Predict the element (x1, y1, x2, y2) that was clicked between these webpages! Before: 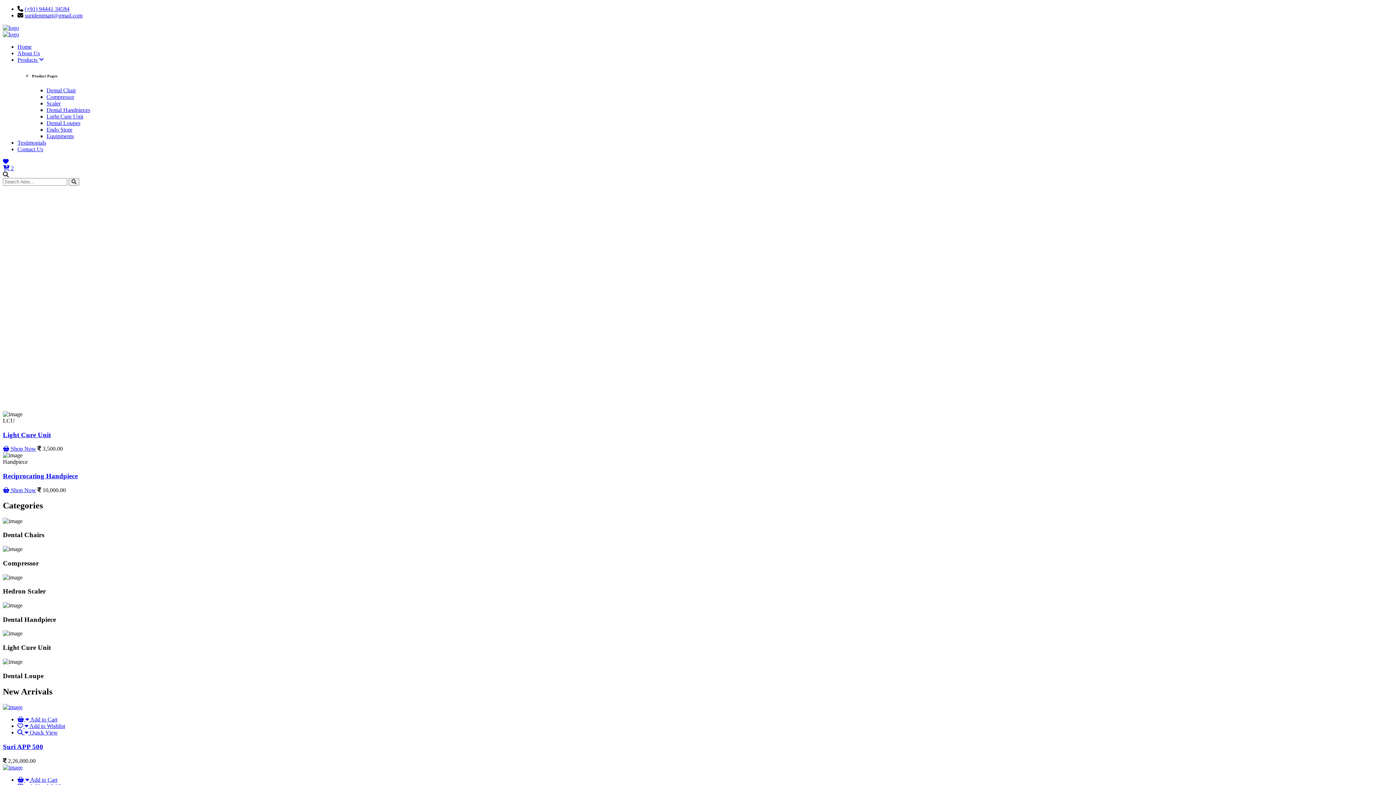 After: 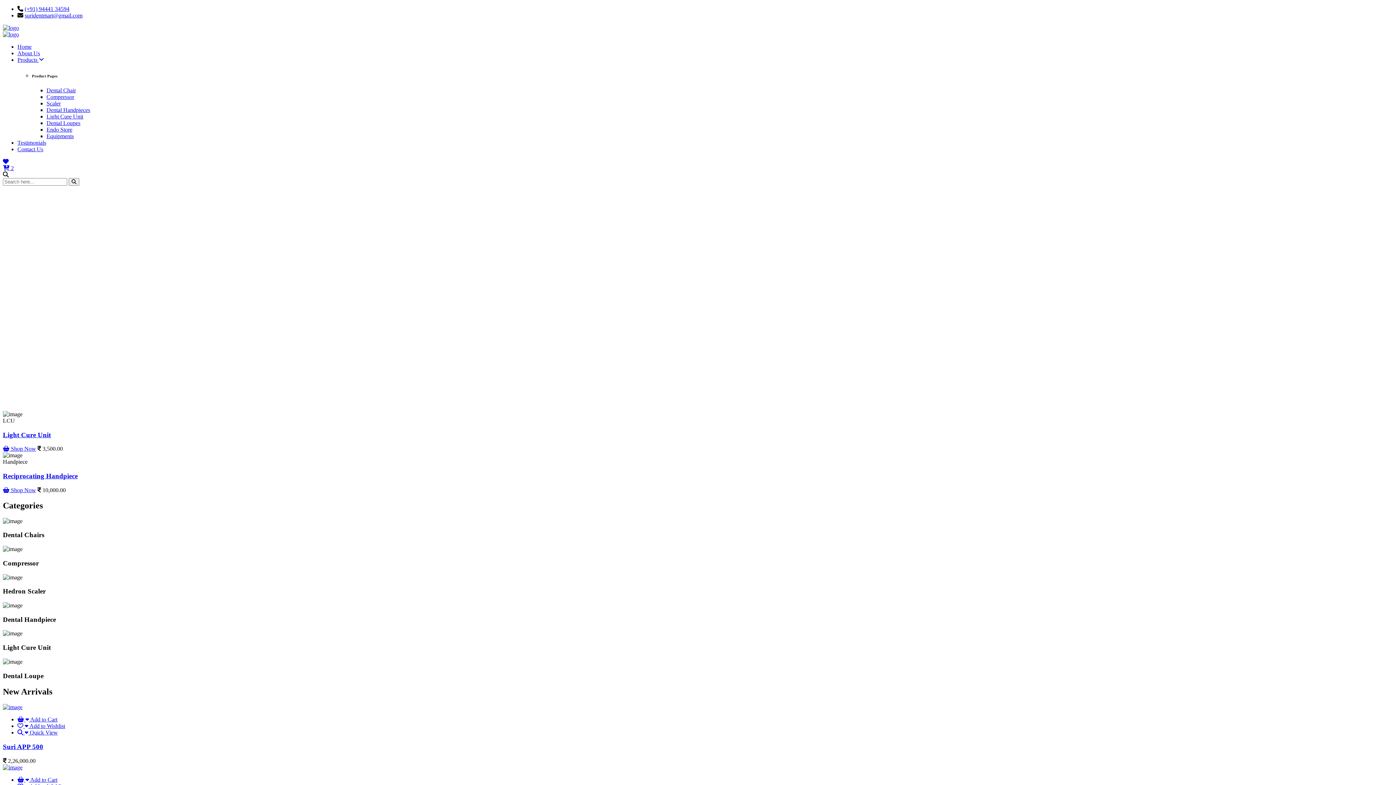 Action: label: Dental Loupes bbox: (46, 119, 80, 126)